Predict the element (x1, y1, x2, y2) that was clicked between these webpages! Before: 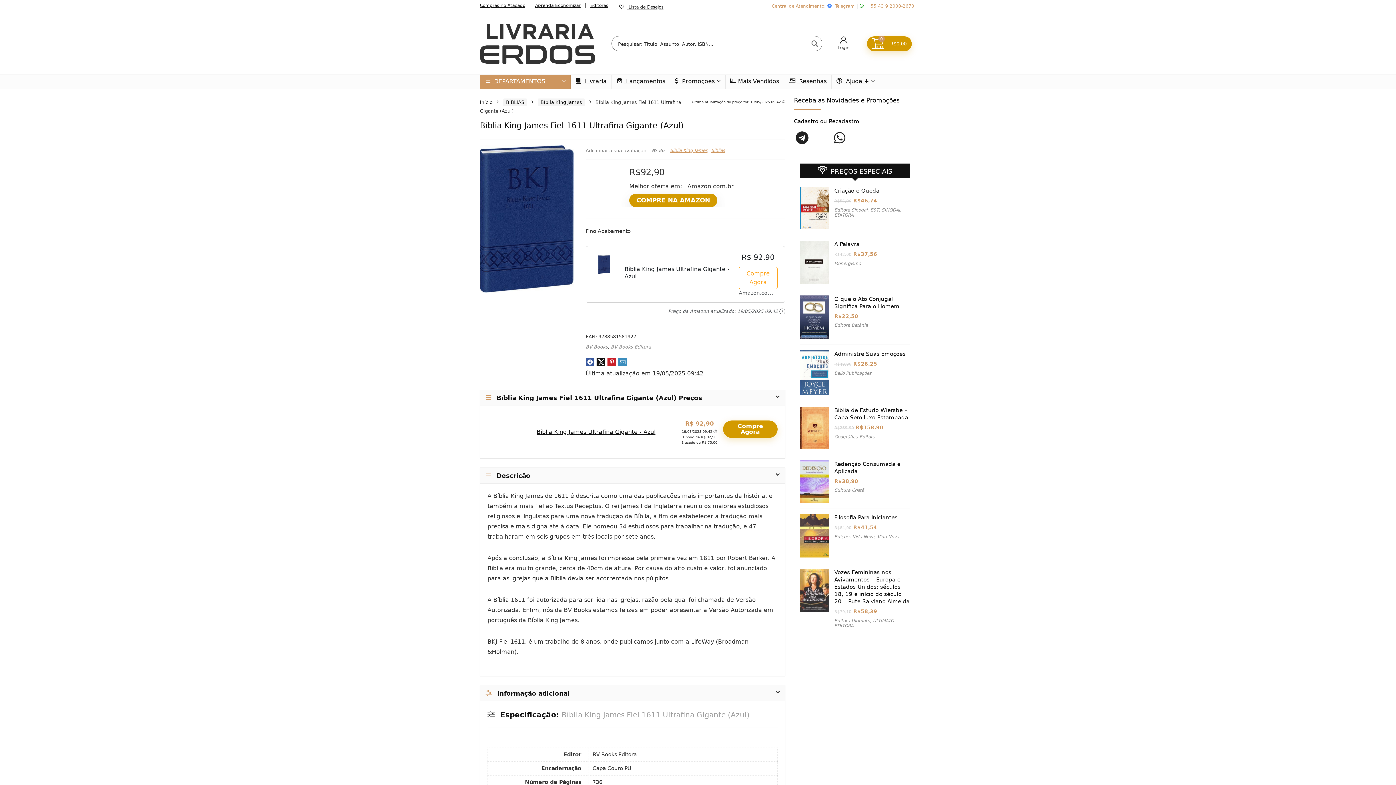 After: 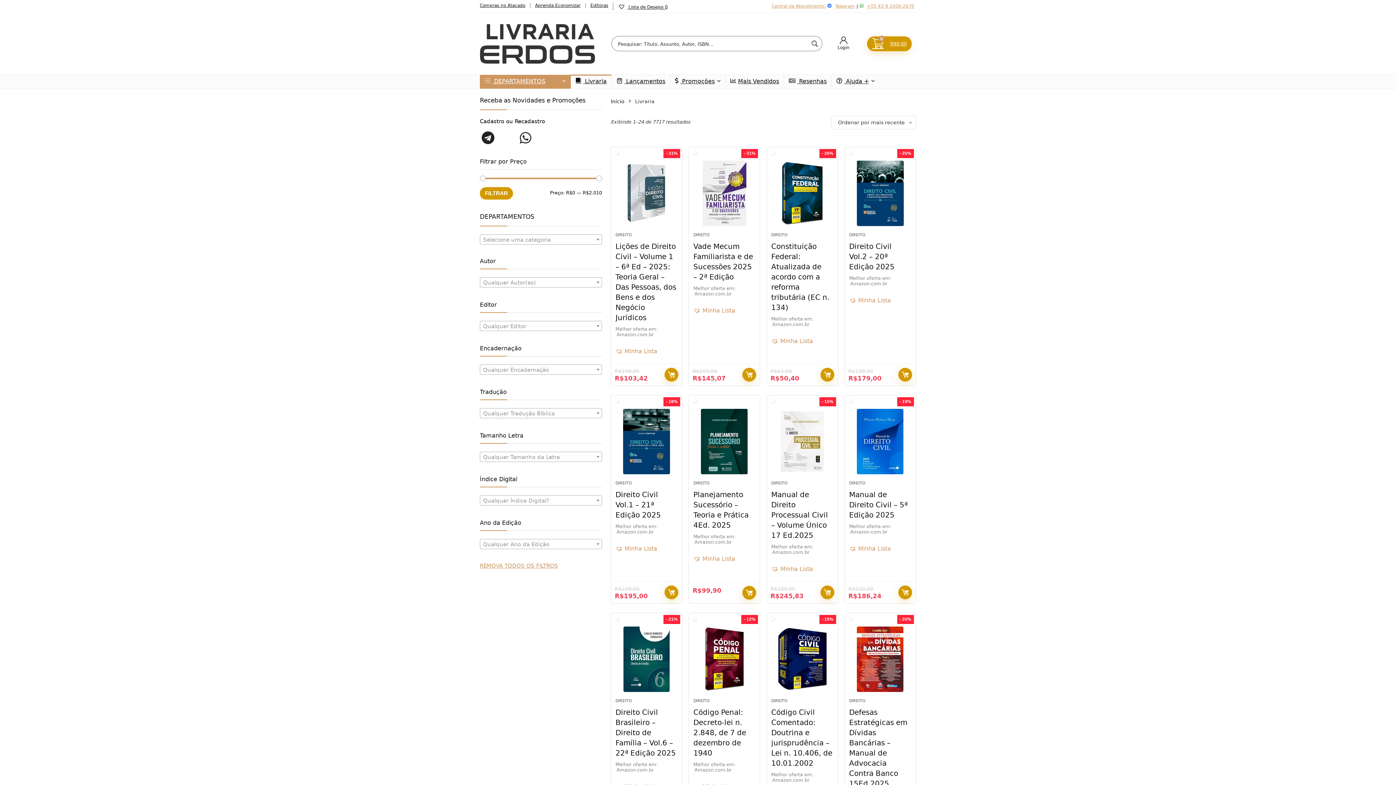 Action: label:  Livraria bbox: (570, 74, 611, 88)